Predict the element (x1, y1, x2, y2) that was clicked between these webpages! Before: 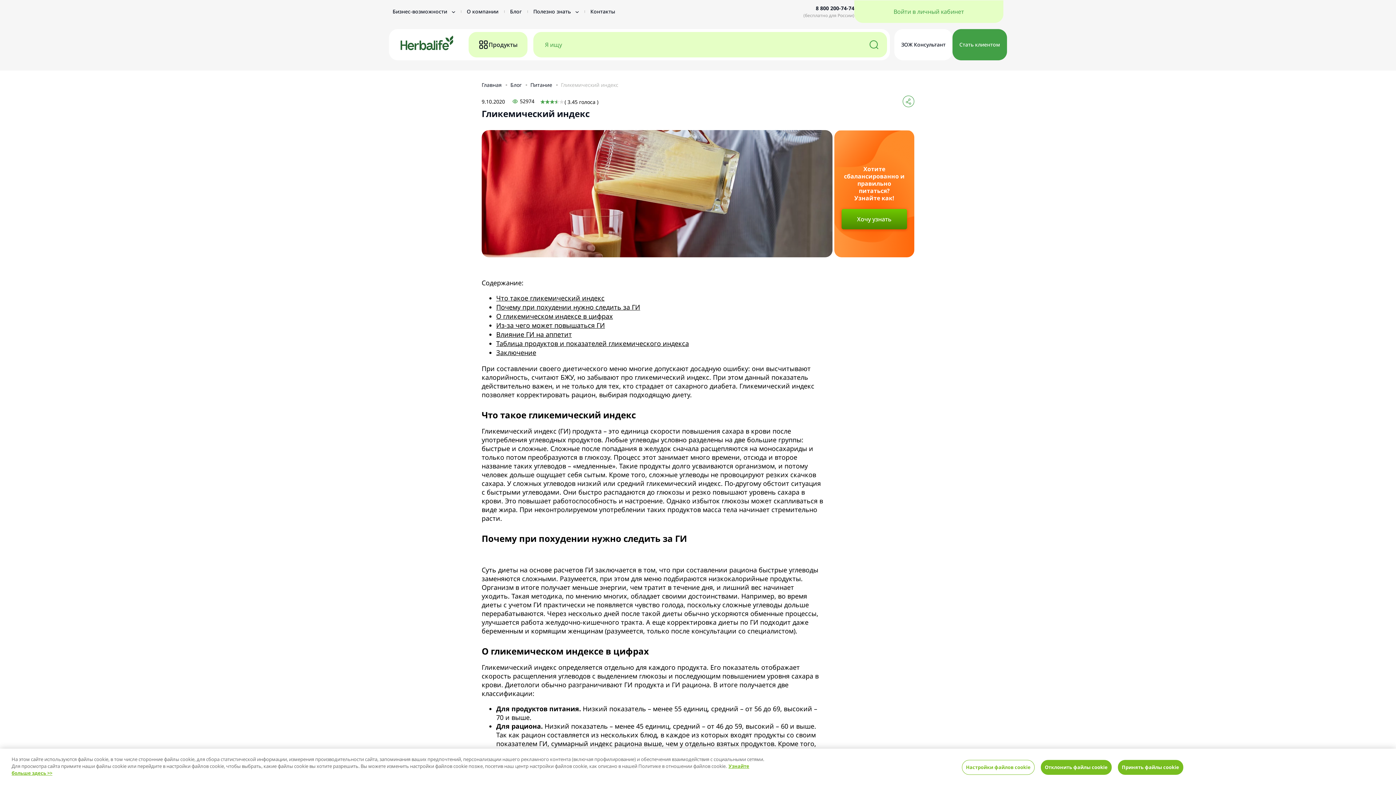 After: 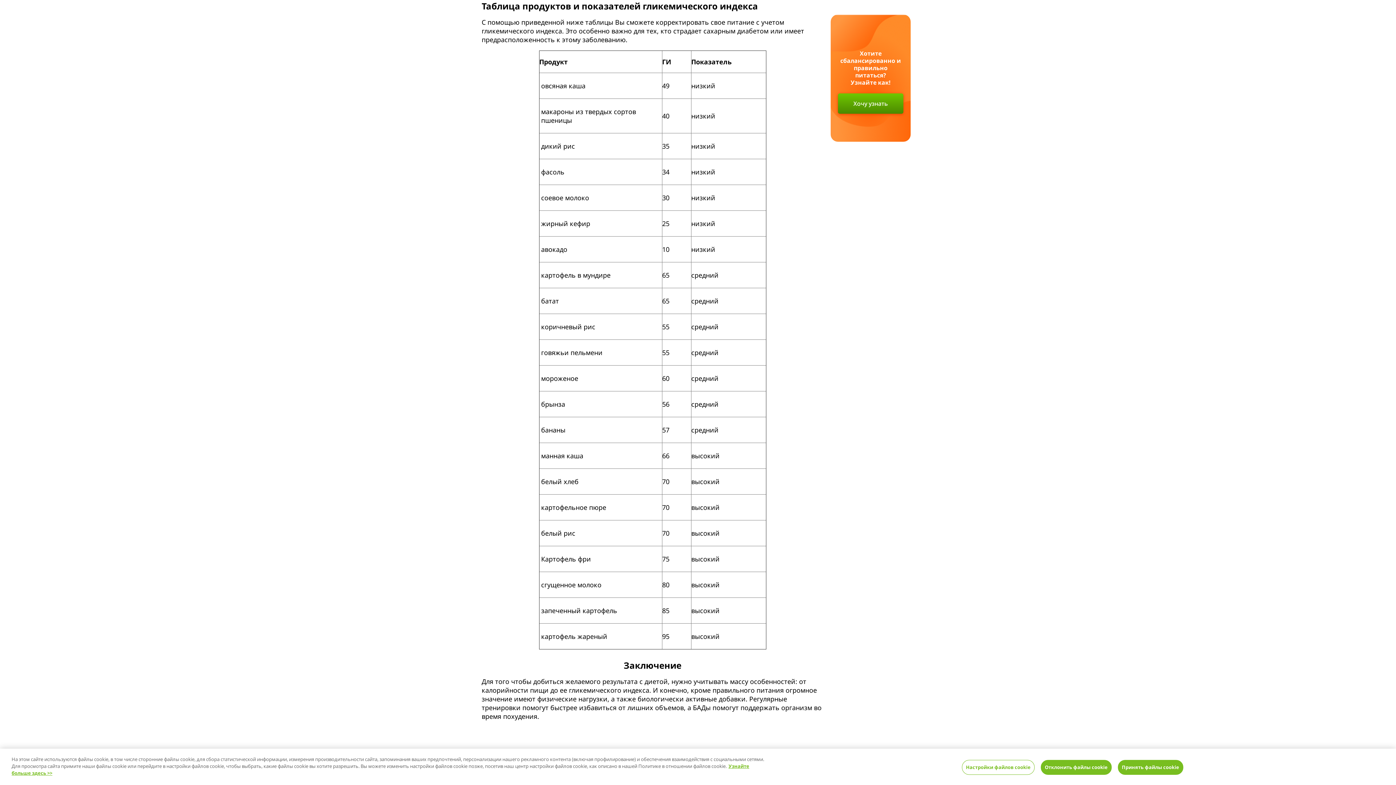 Action: label: Таблица продуктов и показателей гликемического индекса bbox: (496, 339, 689, 348)